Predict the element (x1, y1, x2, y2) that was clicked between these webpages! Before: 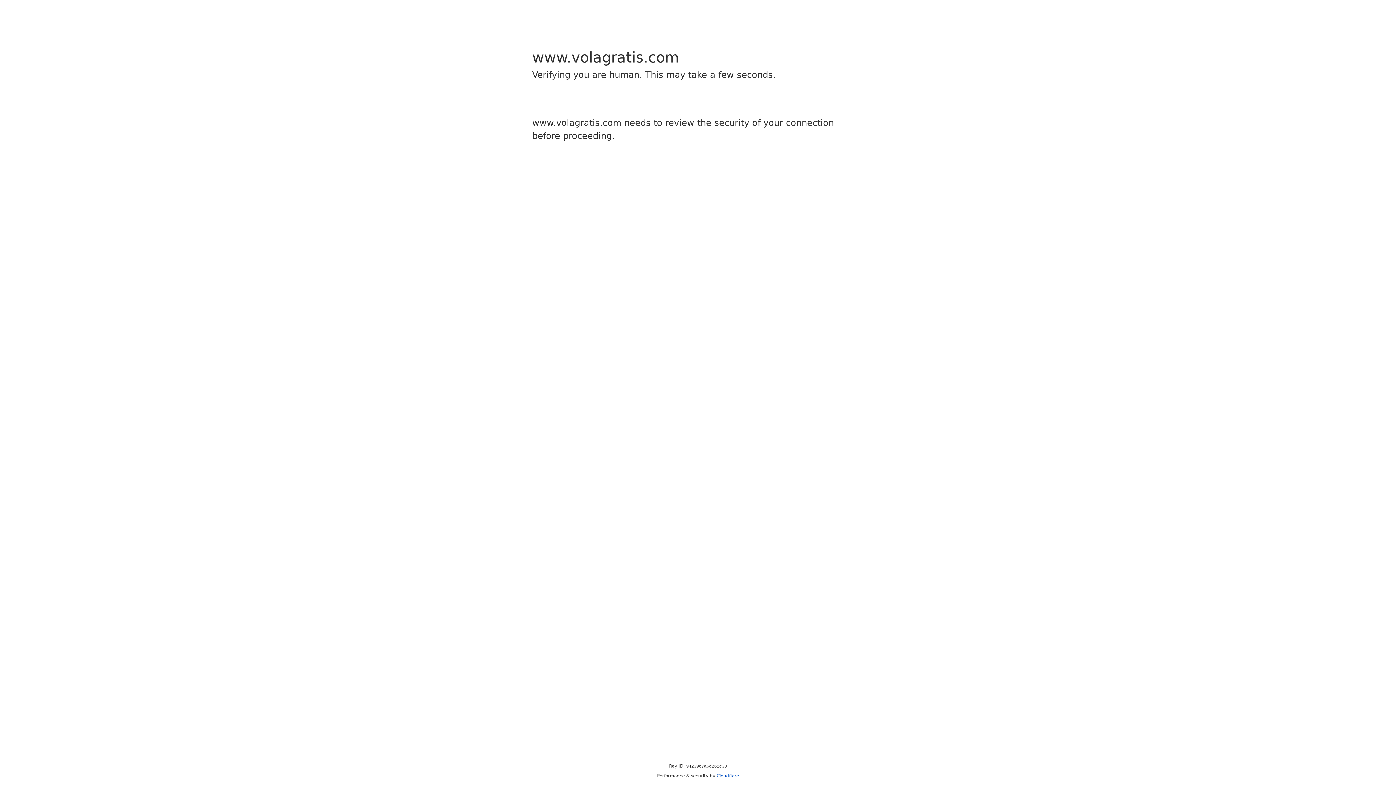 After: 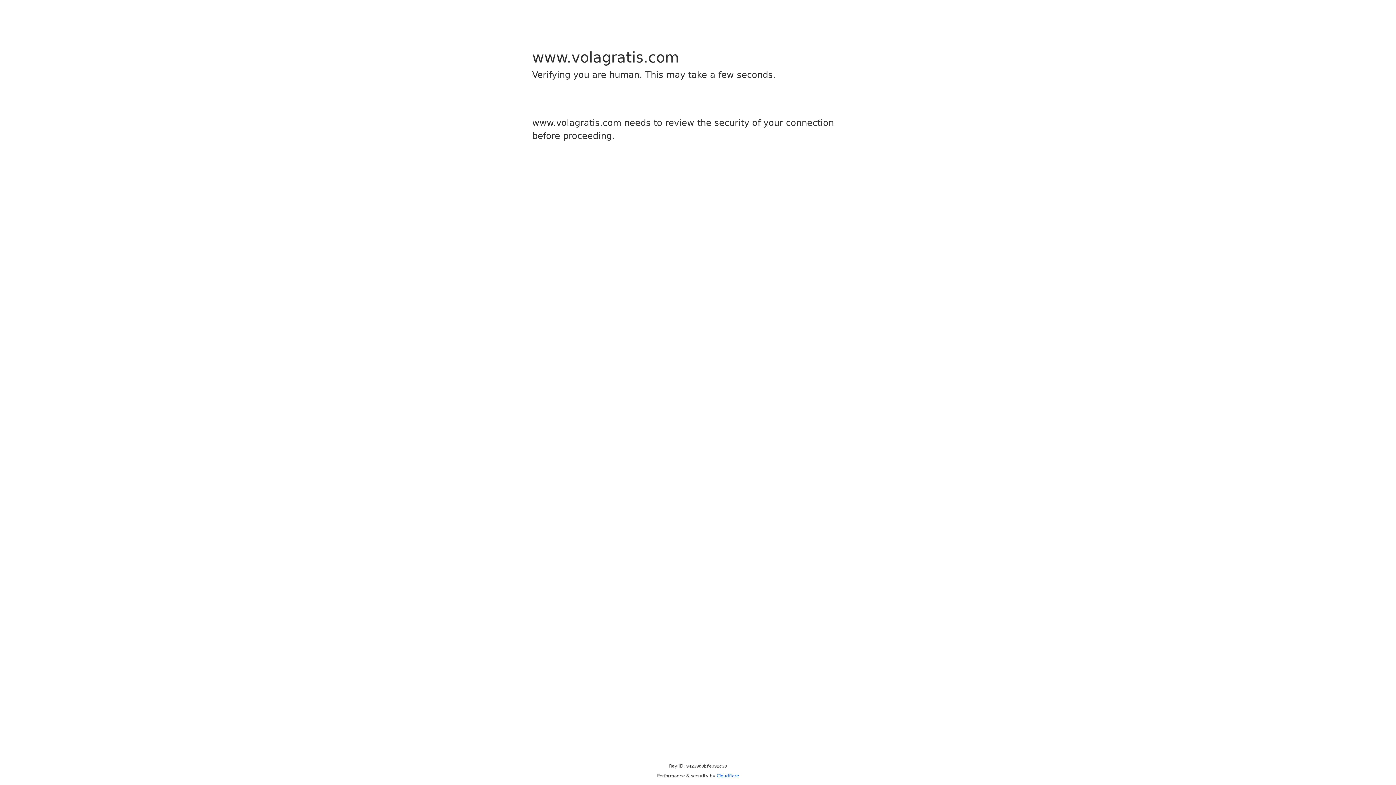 Action: bbox: (716, 773, 739, 778) label: Cloudflare